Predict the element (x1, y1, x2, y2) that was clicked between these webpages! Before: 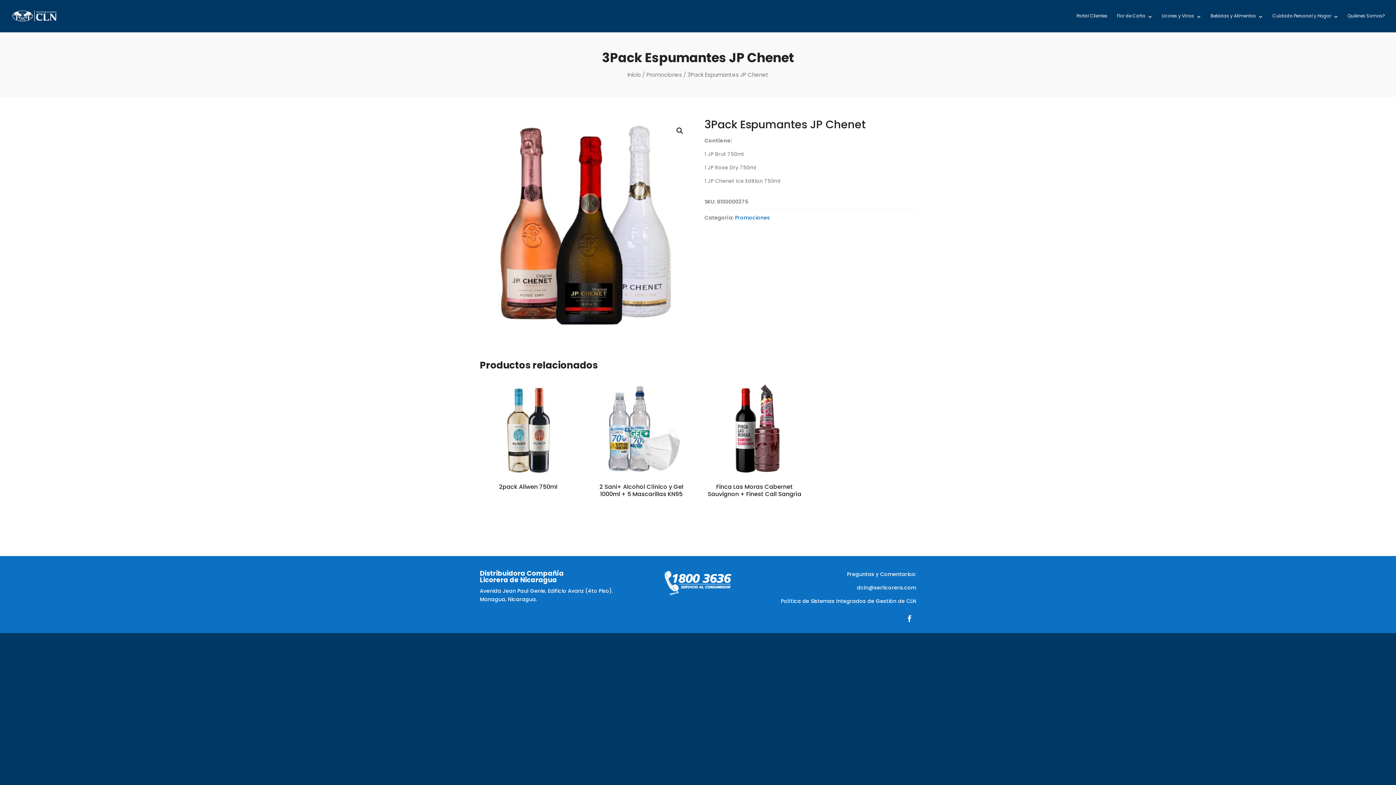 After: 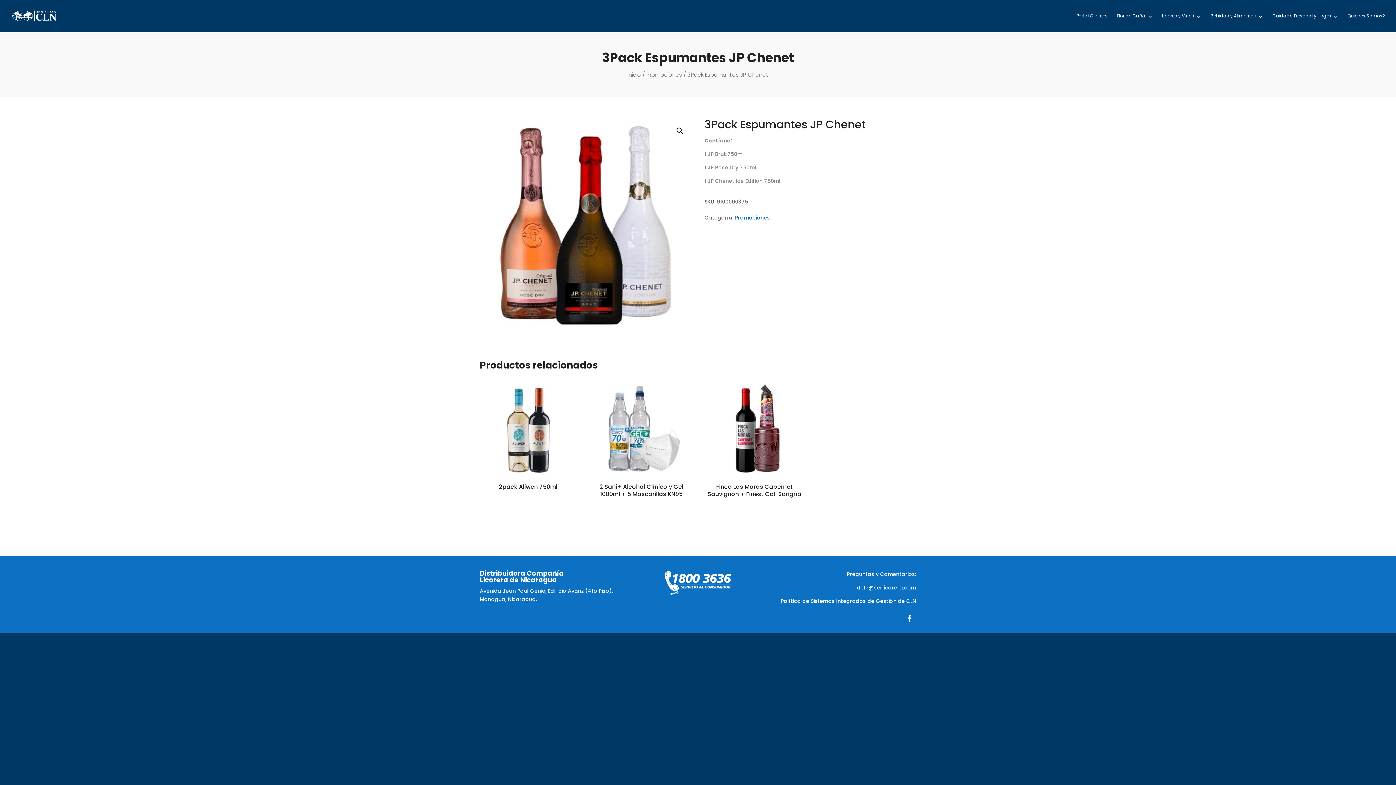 Action: label: dcln@serlicorera.com bbox: (857, 584, 916, 591)